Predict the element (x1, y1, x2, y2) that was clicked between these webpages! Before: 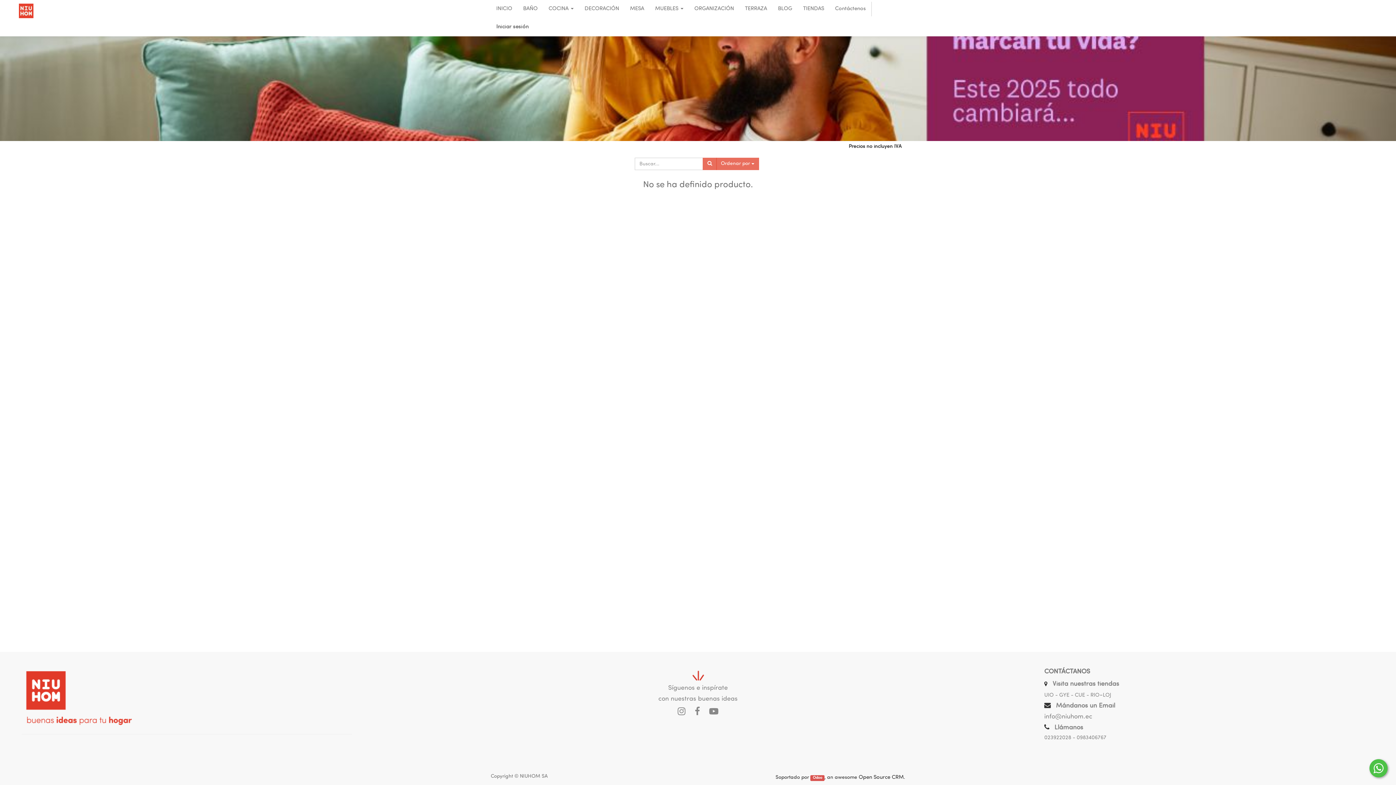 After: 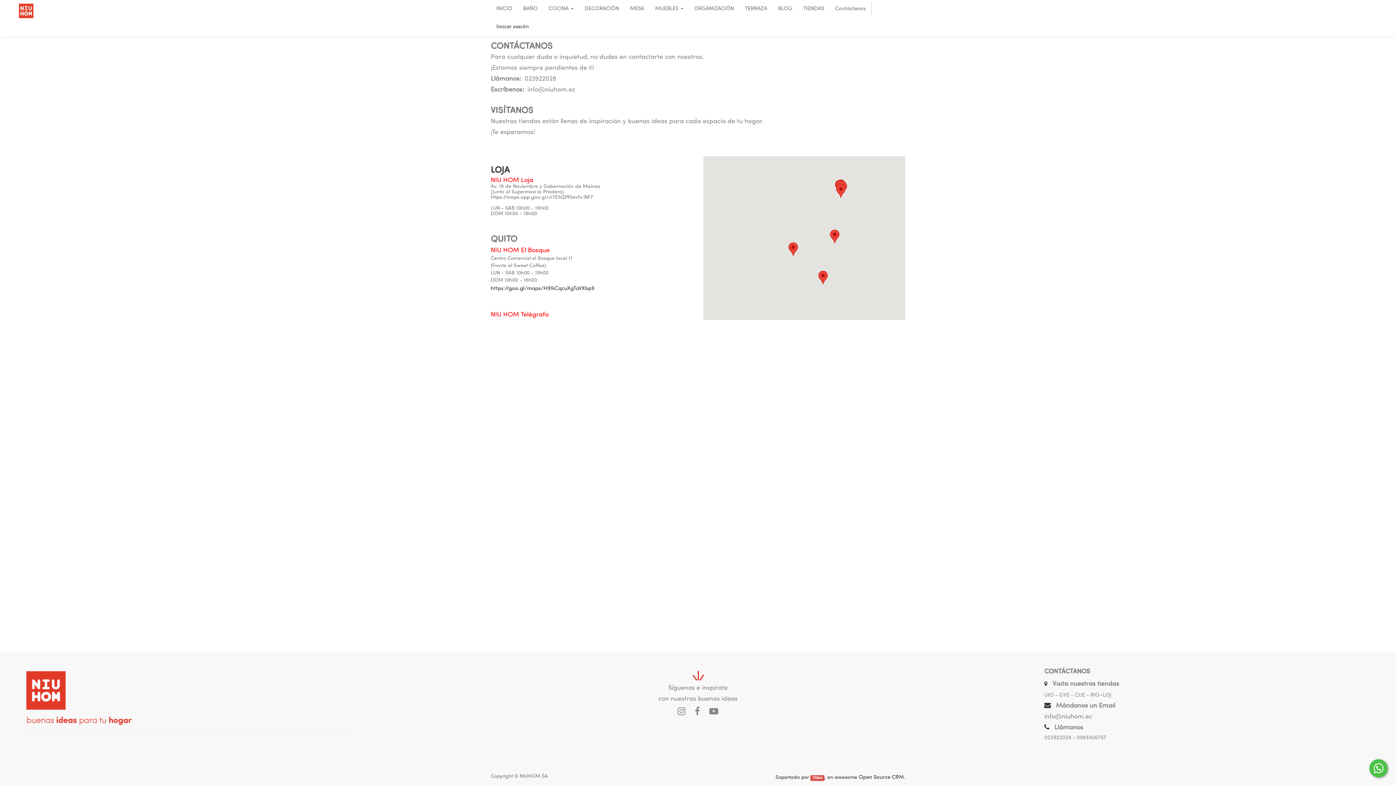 Action: label: UIO - GYE - CUE - RIO bbox: (1044, 693, 1099, 698)